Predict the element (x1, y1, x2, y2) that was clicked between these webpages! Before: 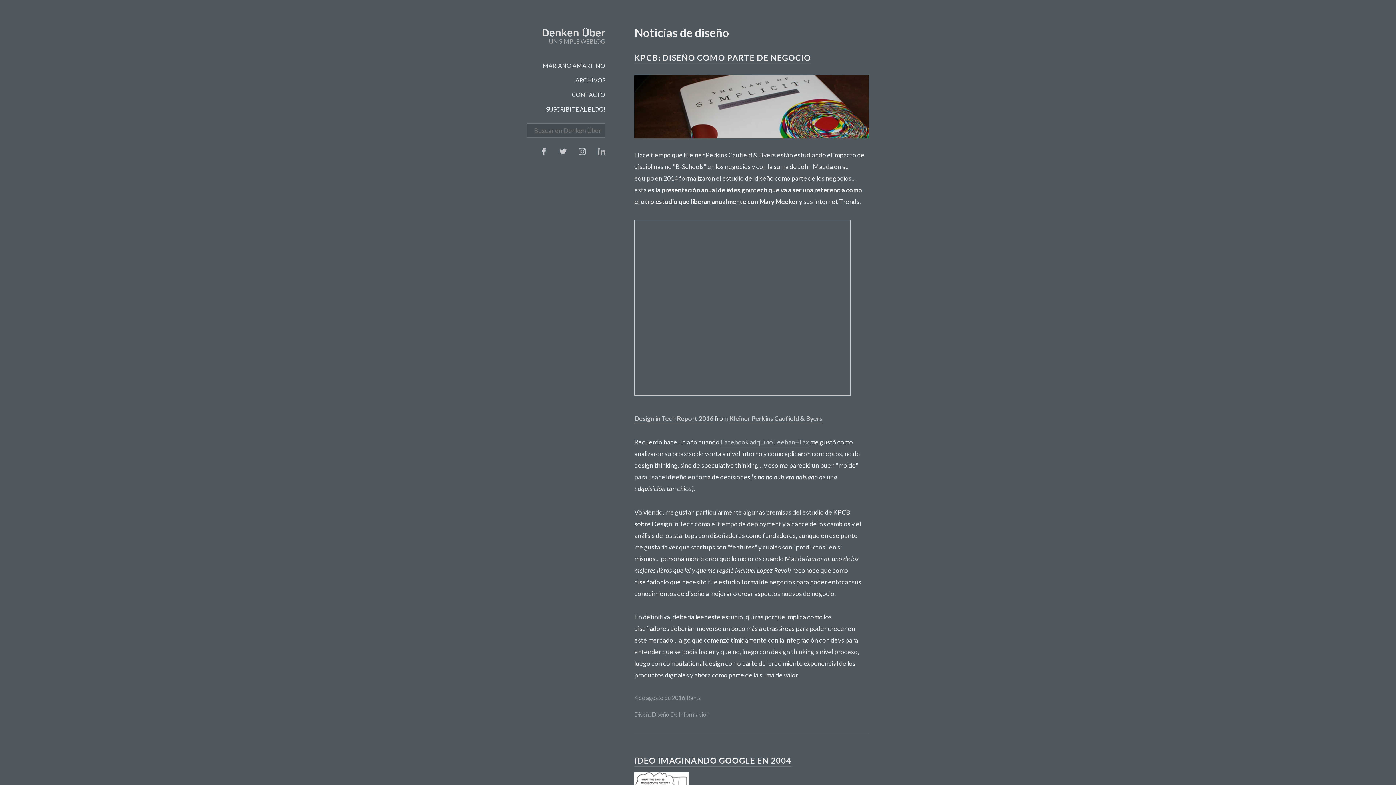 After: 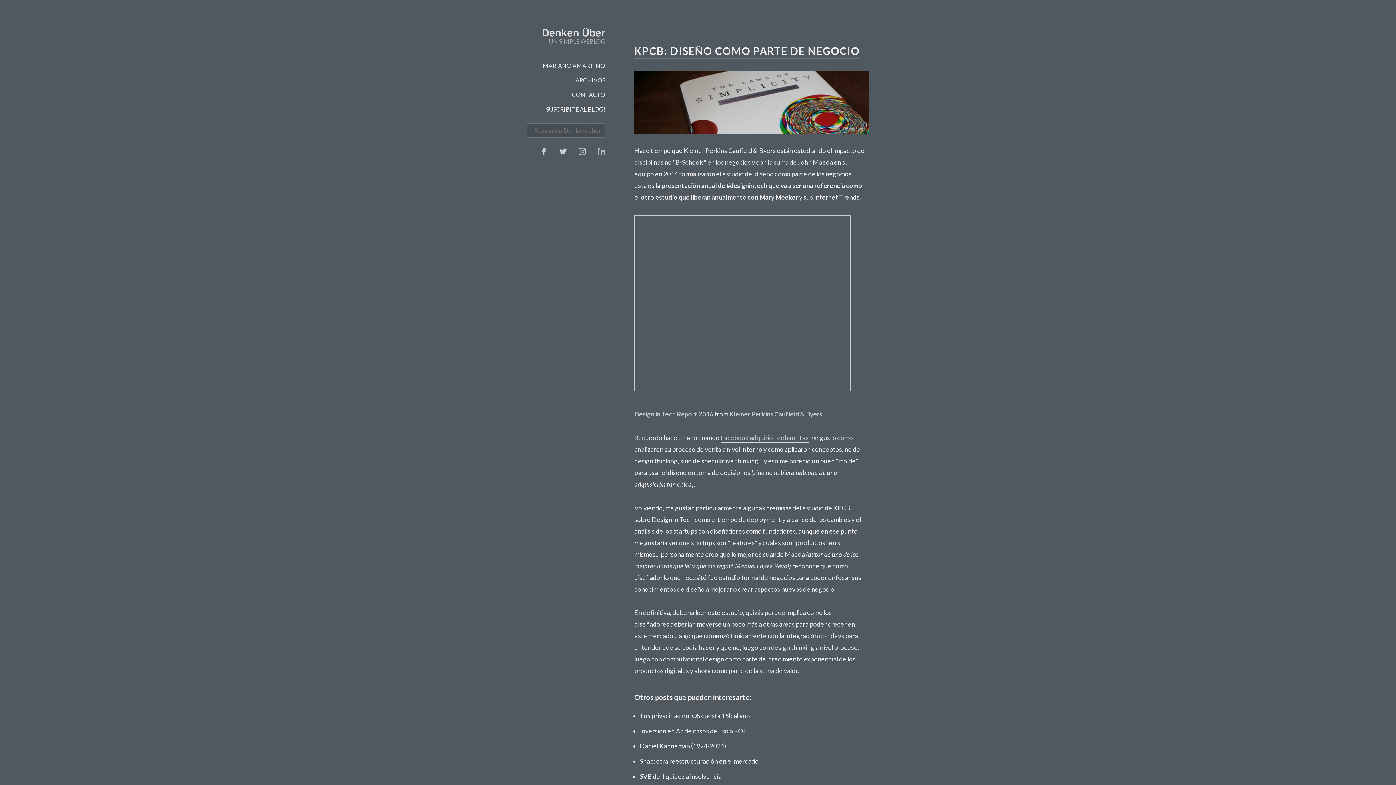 Action: bbox: (634, 75, 869, 138)